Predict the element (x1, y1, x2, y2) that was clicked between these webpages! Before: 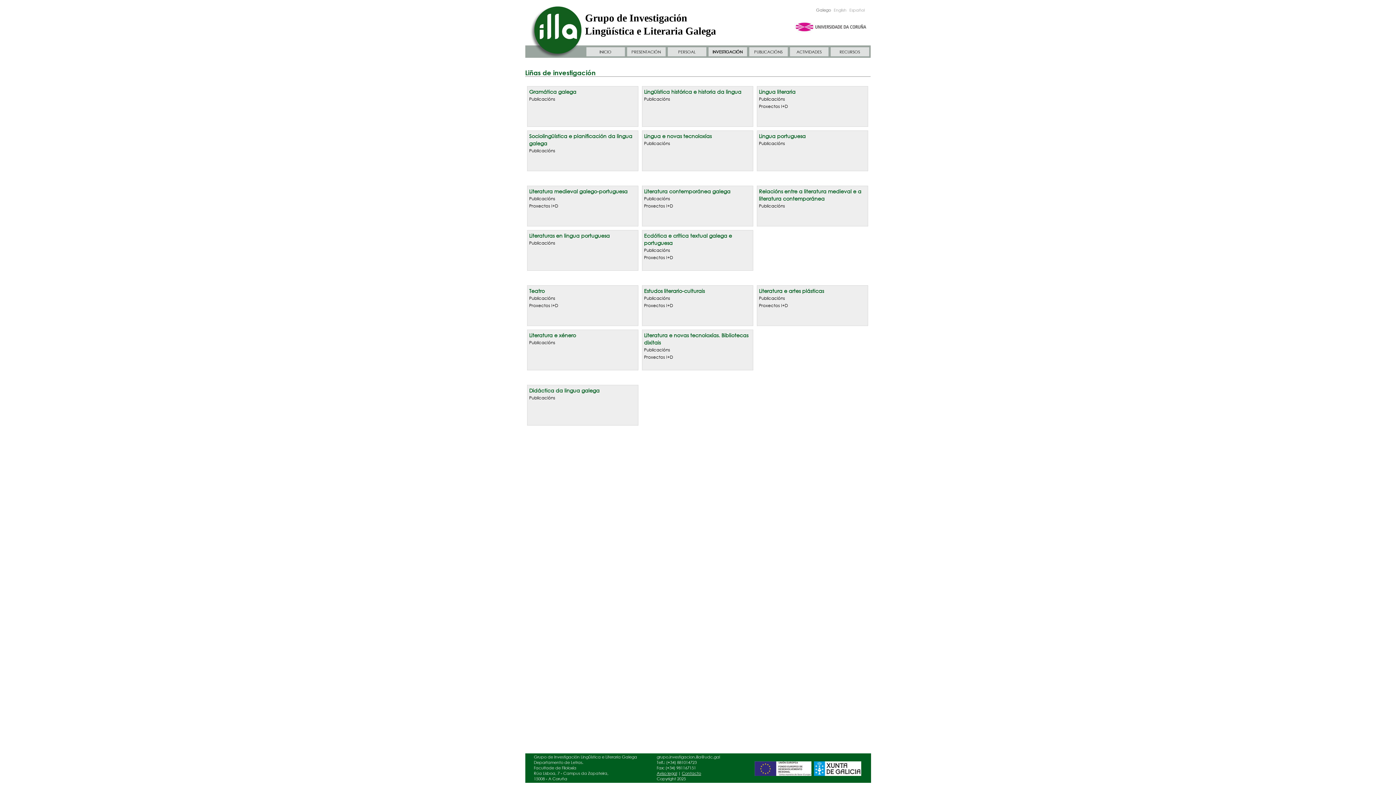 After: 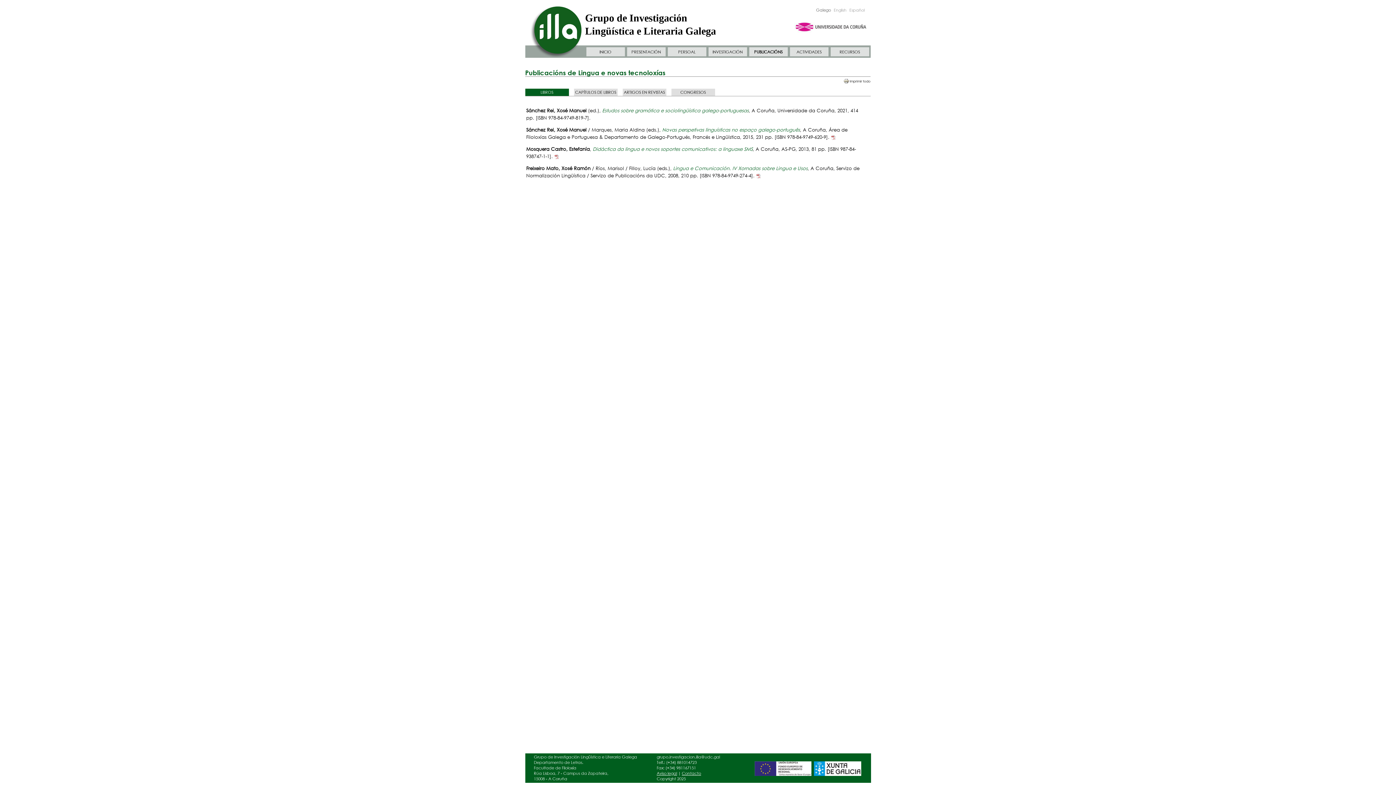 Action: bbox: (644, 140, 670, 146) label: Publicacións